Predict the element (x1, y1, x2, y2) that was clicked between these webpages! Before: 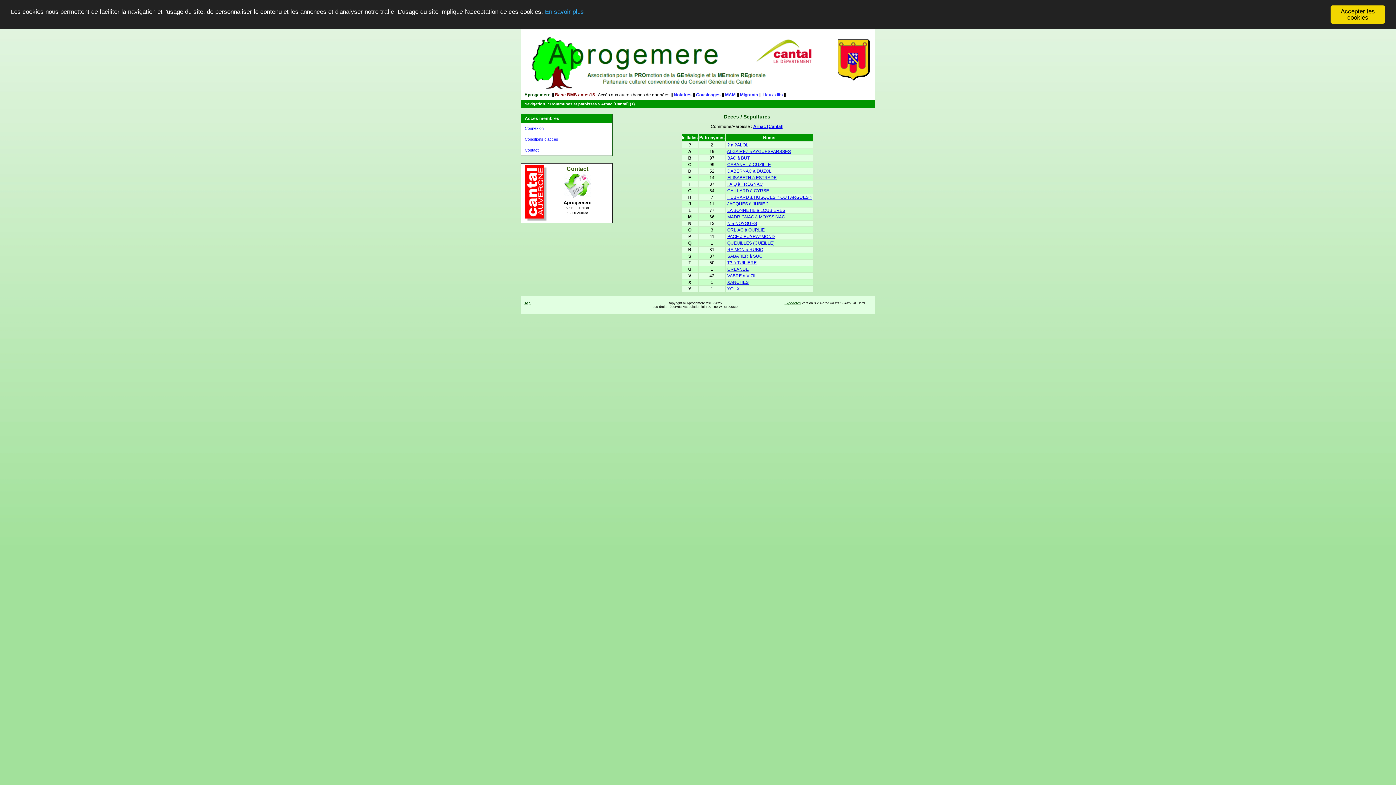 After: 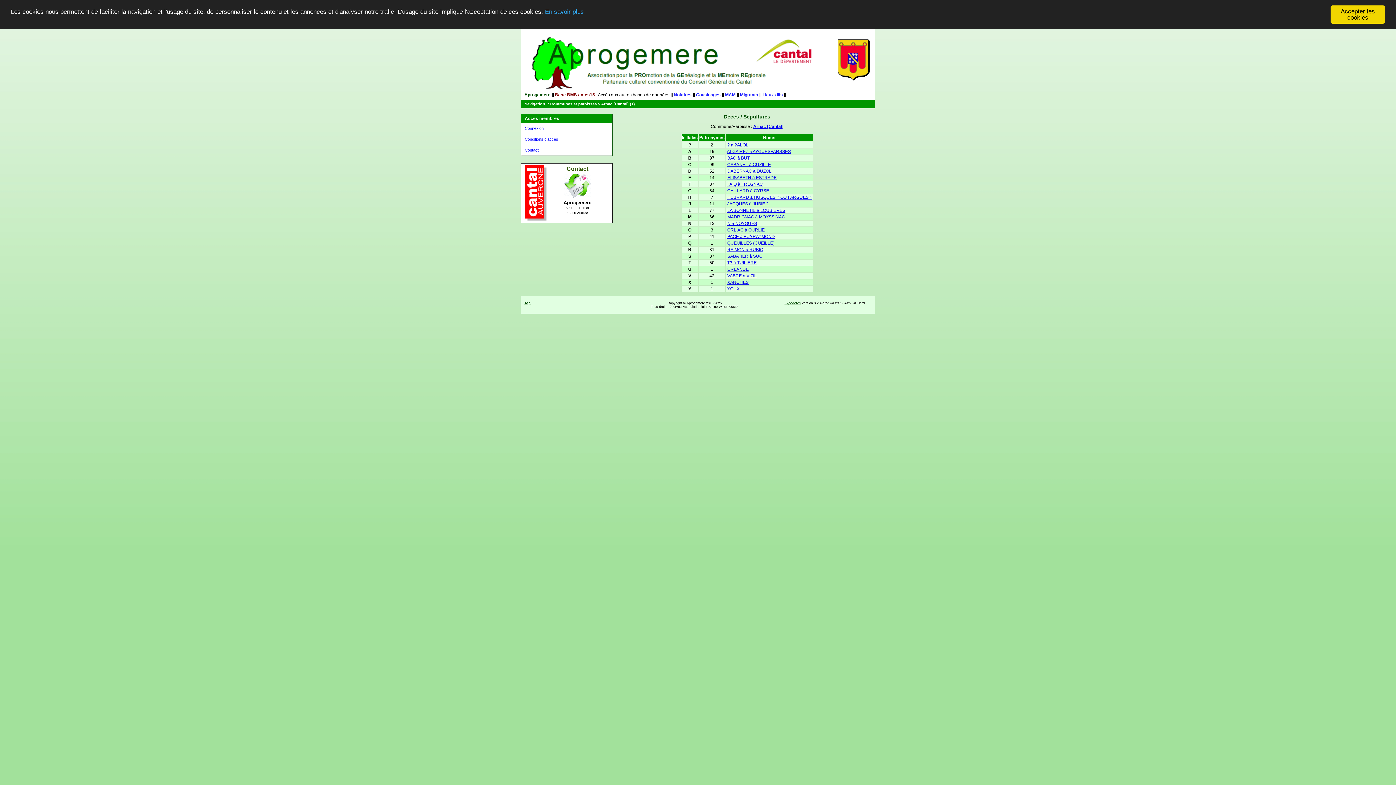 Action: label: Cousinages bbox: (696, 92, 720, 97)